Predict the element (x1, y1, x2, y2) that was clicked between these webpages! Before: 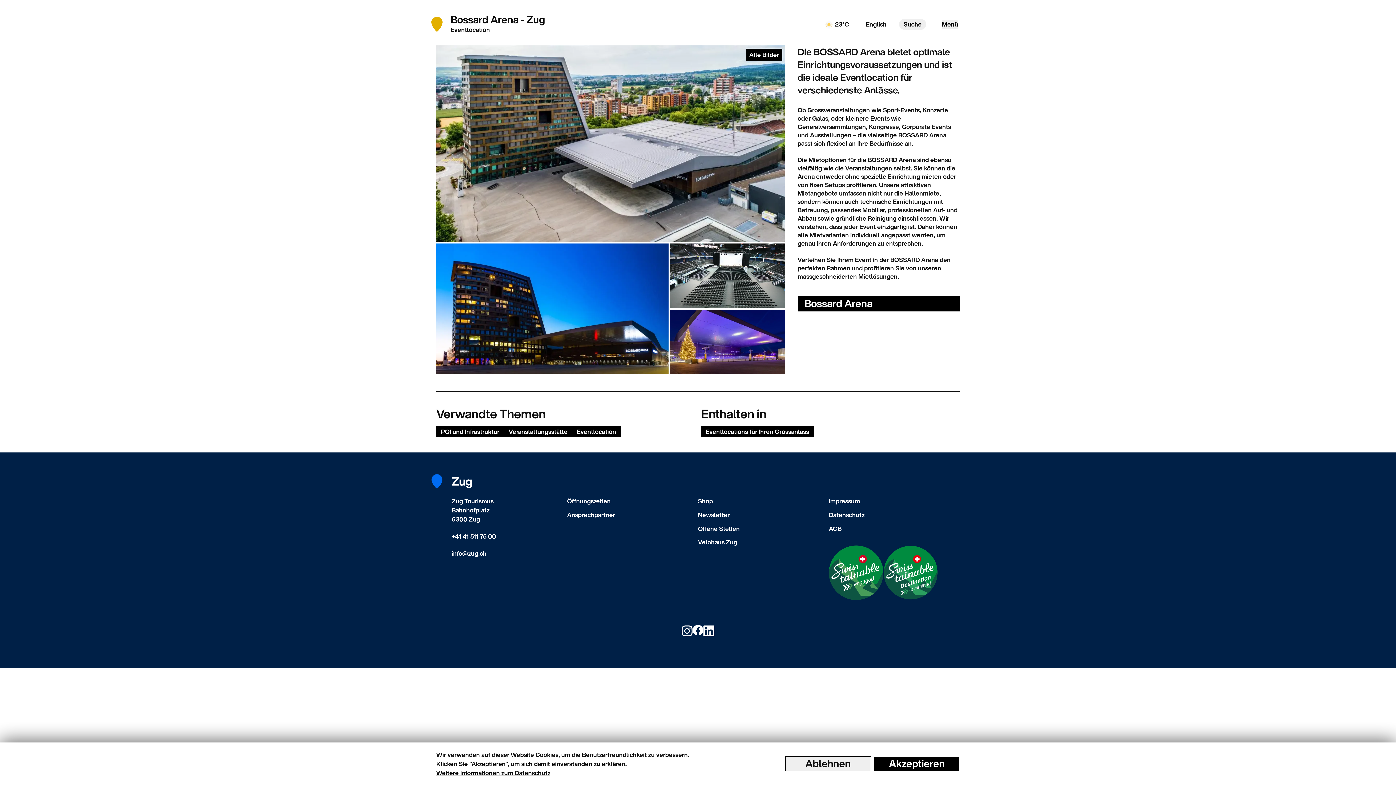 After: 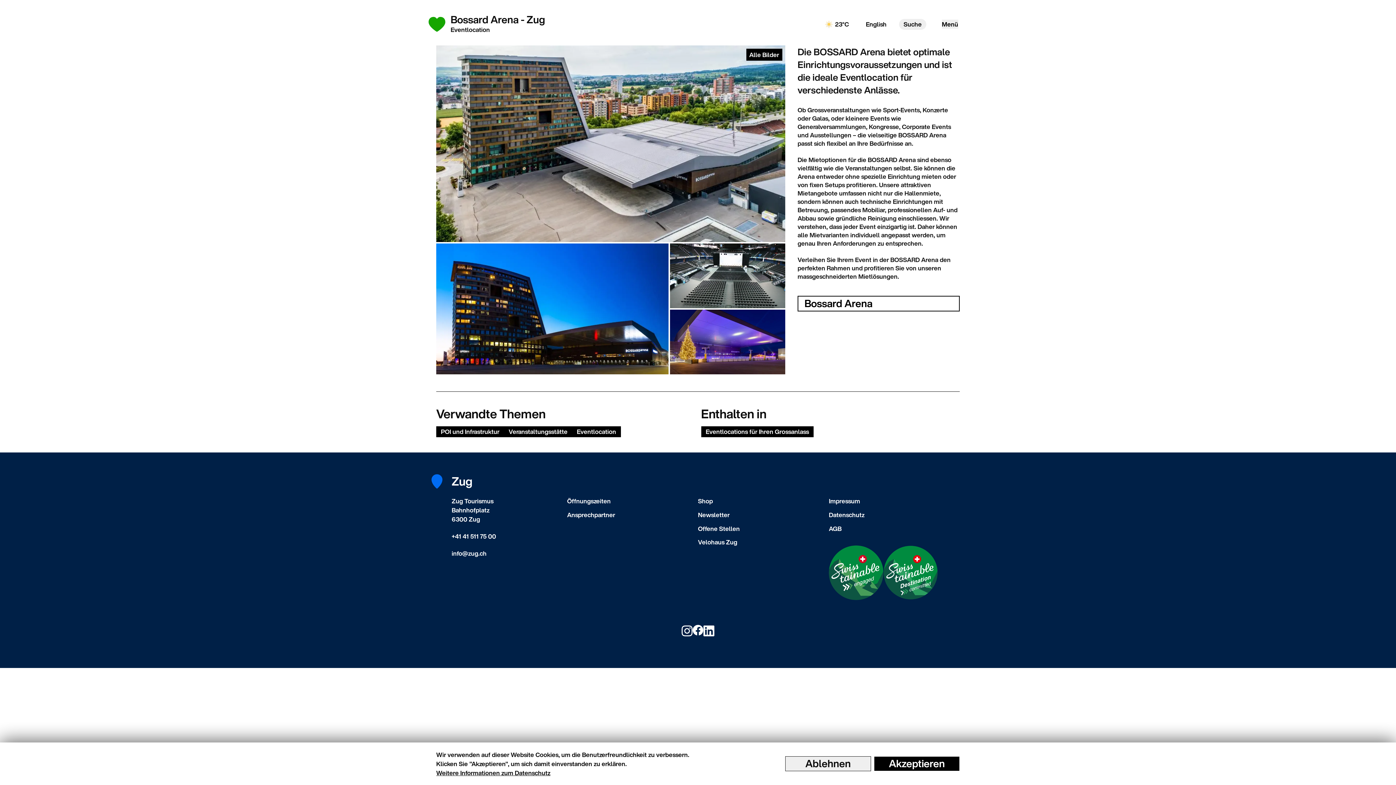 Action: bbox: (797, 296, 960, 311) label: Bossard Arena